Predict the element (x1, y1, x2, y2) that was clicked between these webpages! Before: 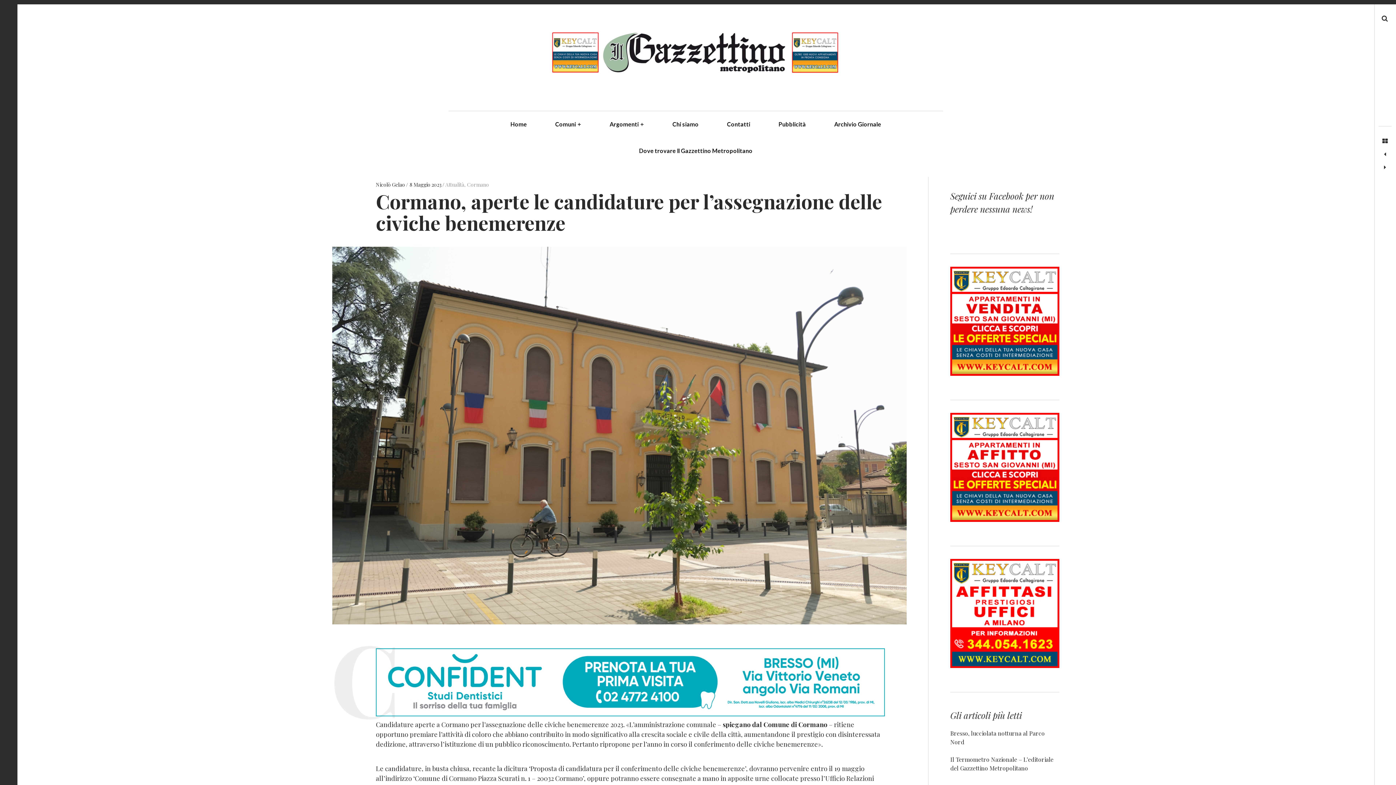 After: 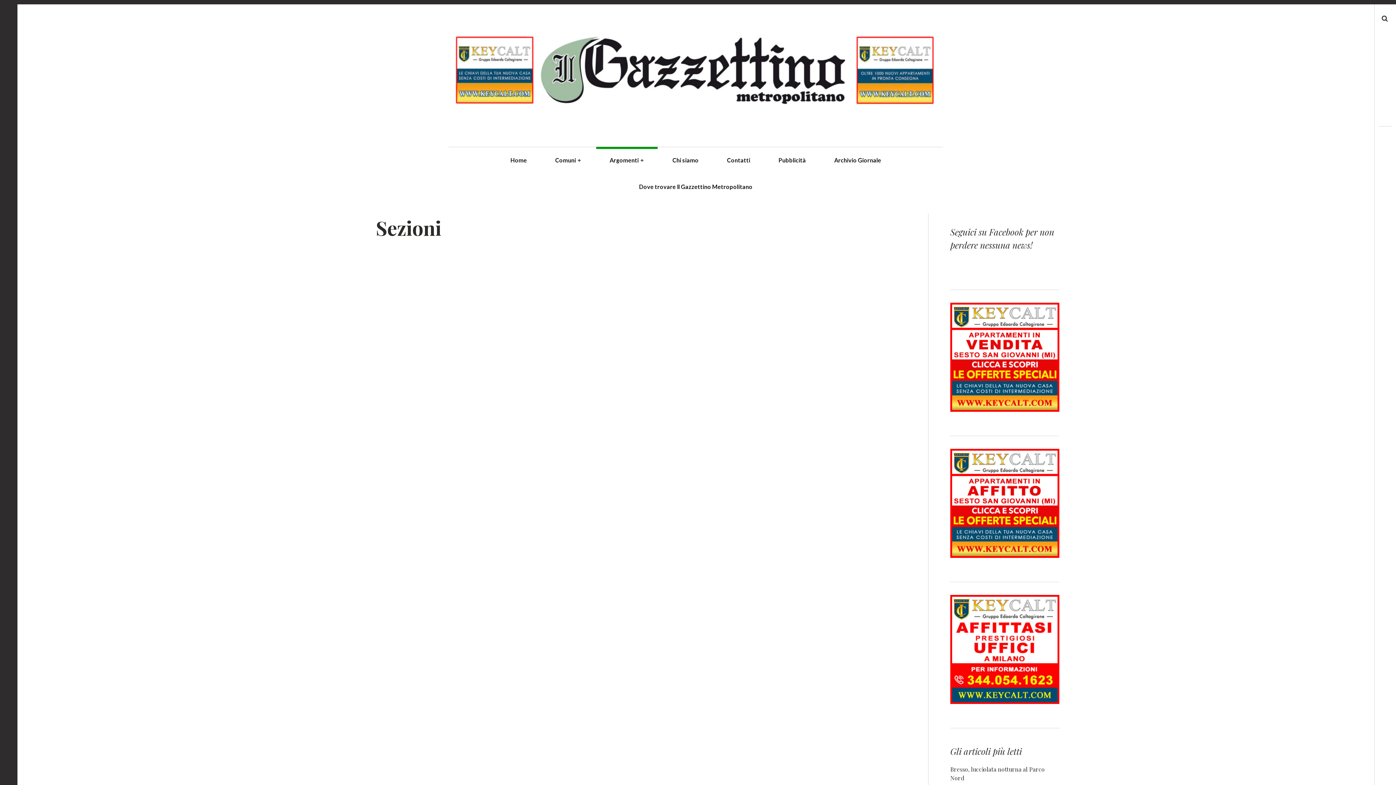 Action: label: Argomenti+ bbox: (596, 110, 657, 137)